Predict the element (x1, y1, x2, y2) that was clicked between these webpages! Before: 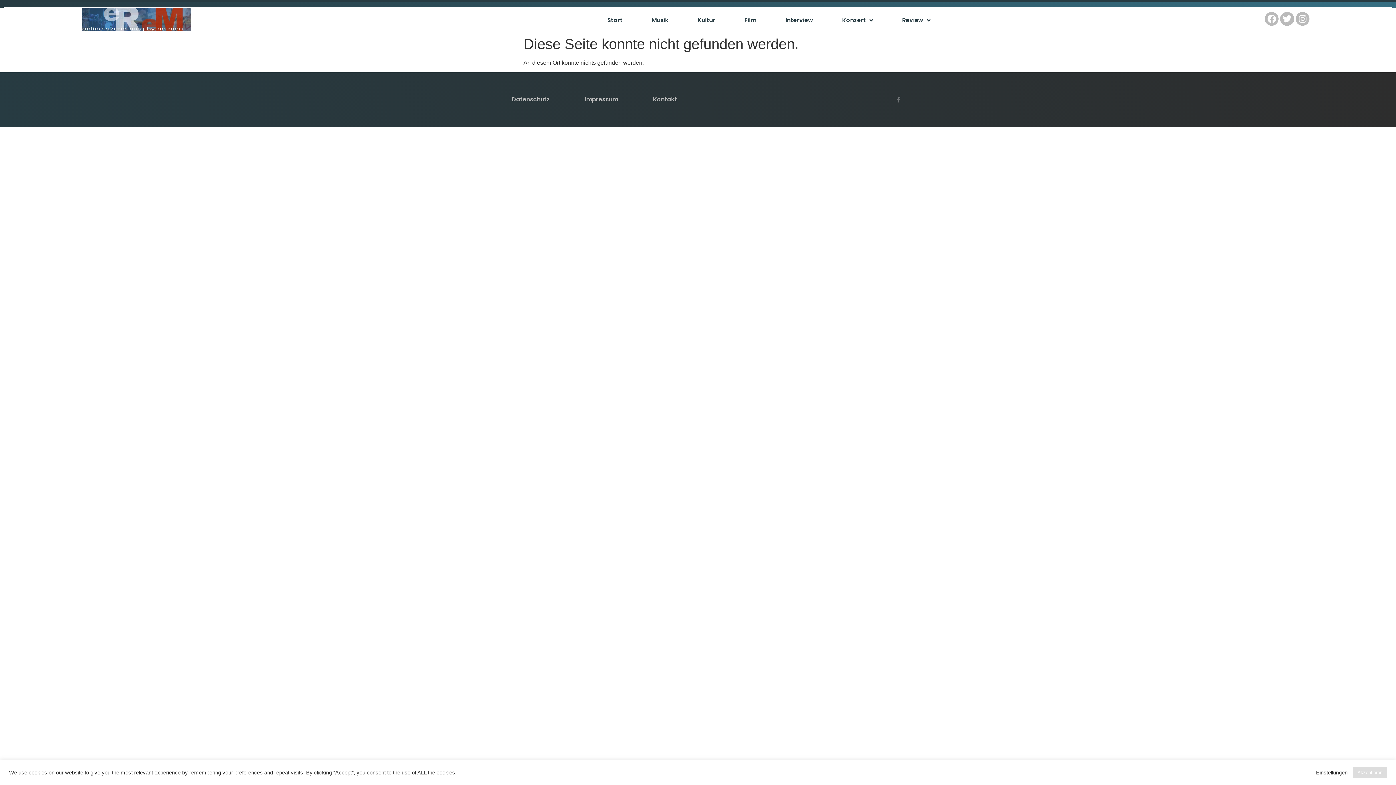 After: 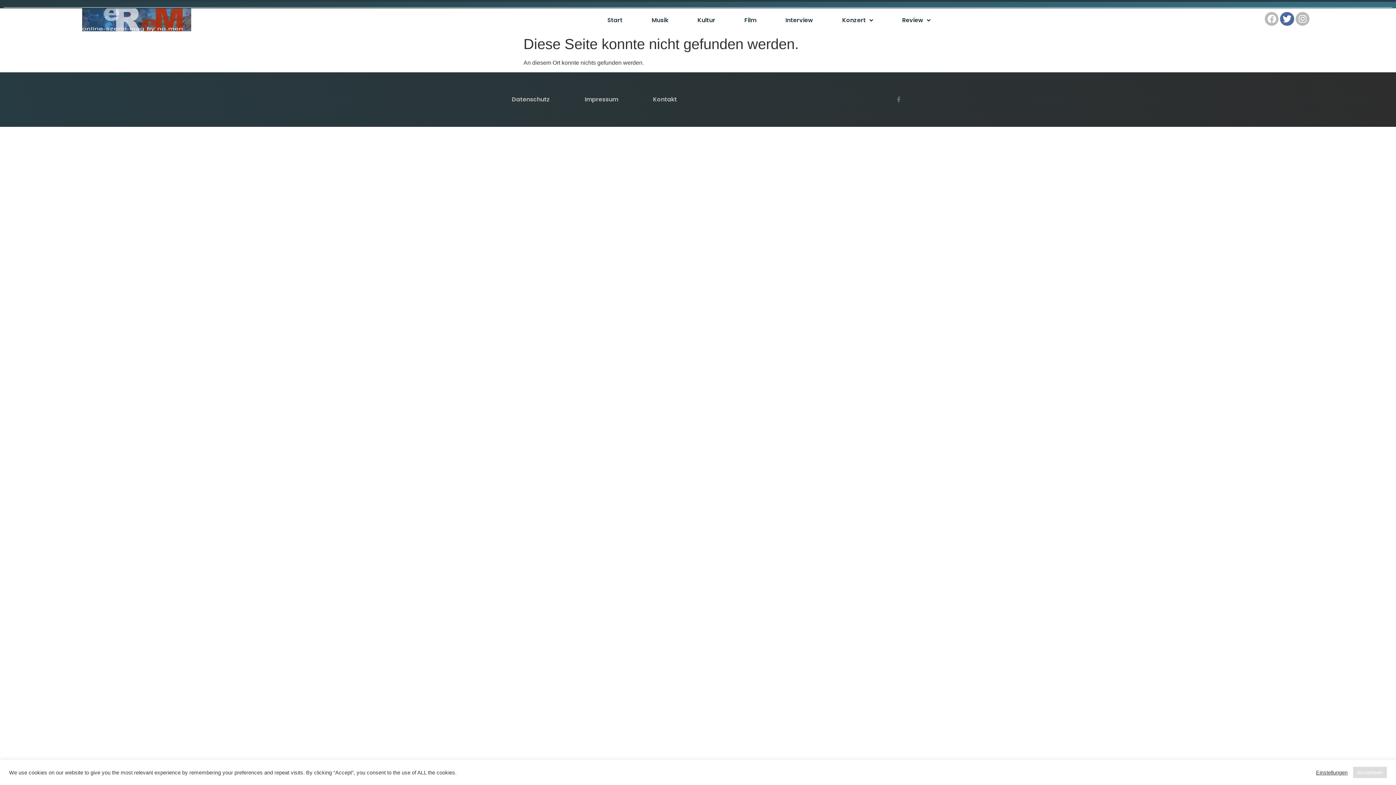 Action: label: Twitter bbox: (1280, 12, 1294, 25)